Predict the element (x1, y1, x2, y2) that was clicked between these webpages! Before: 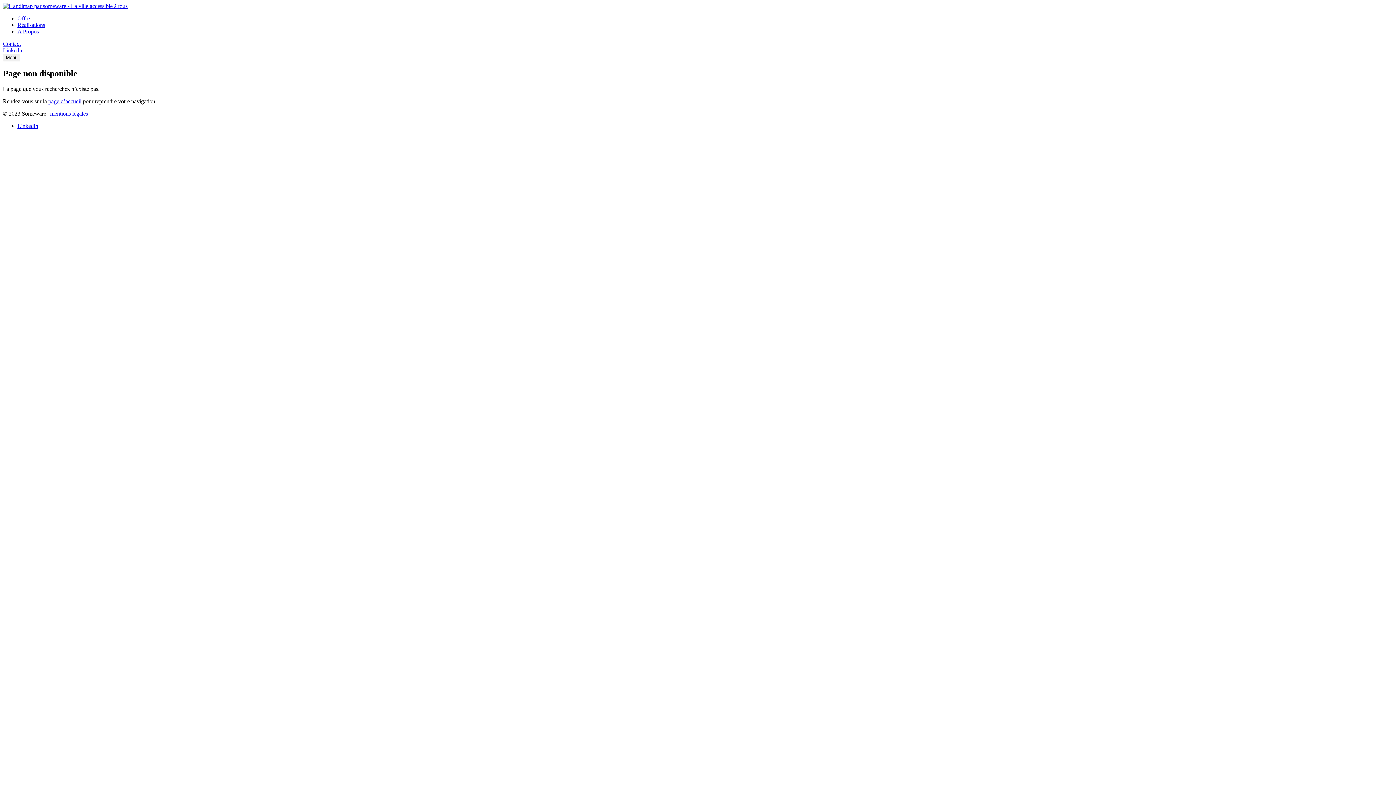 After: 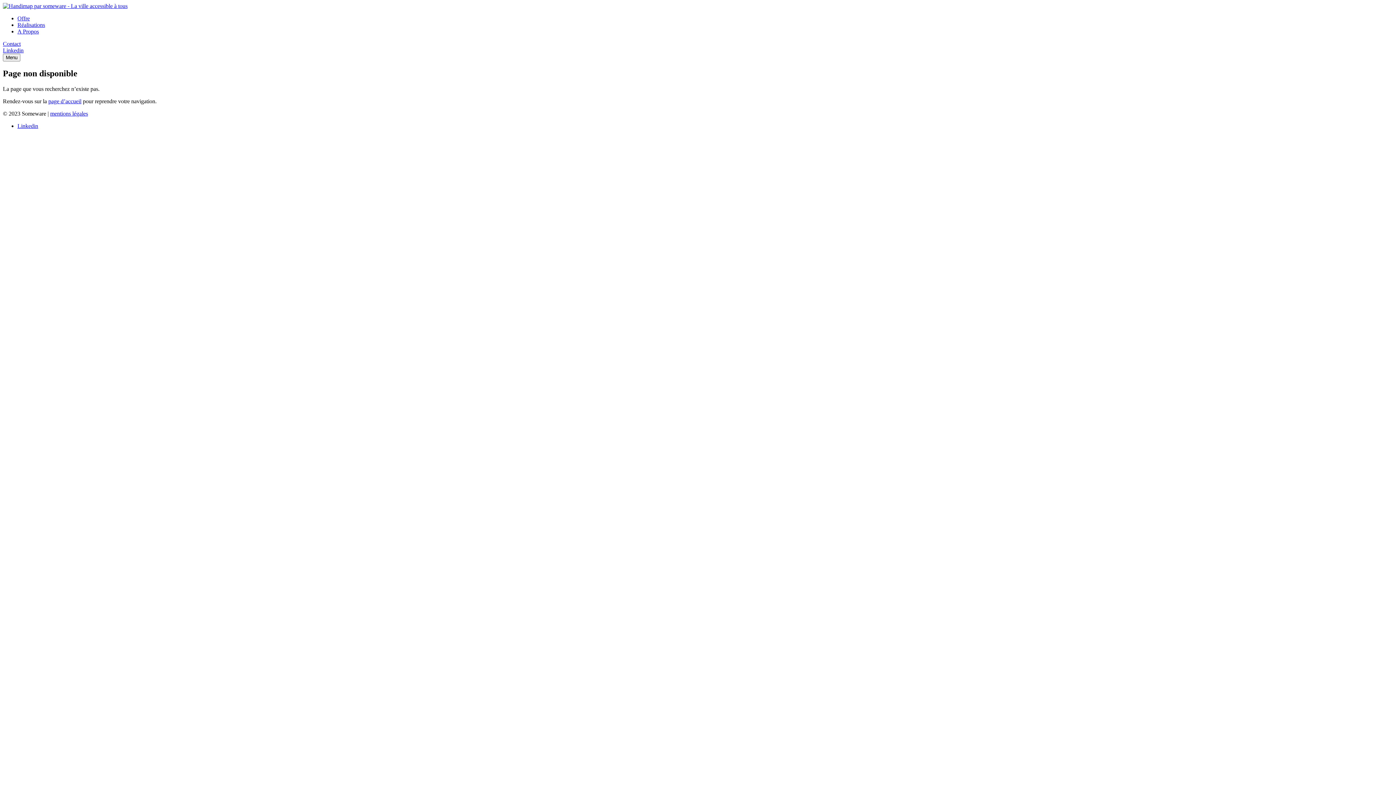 Action: bbox: (17, 21, 45, 28) label: Réalisations